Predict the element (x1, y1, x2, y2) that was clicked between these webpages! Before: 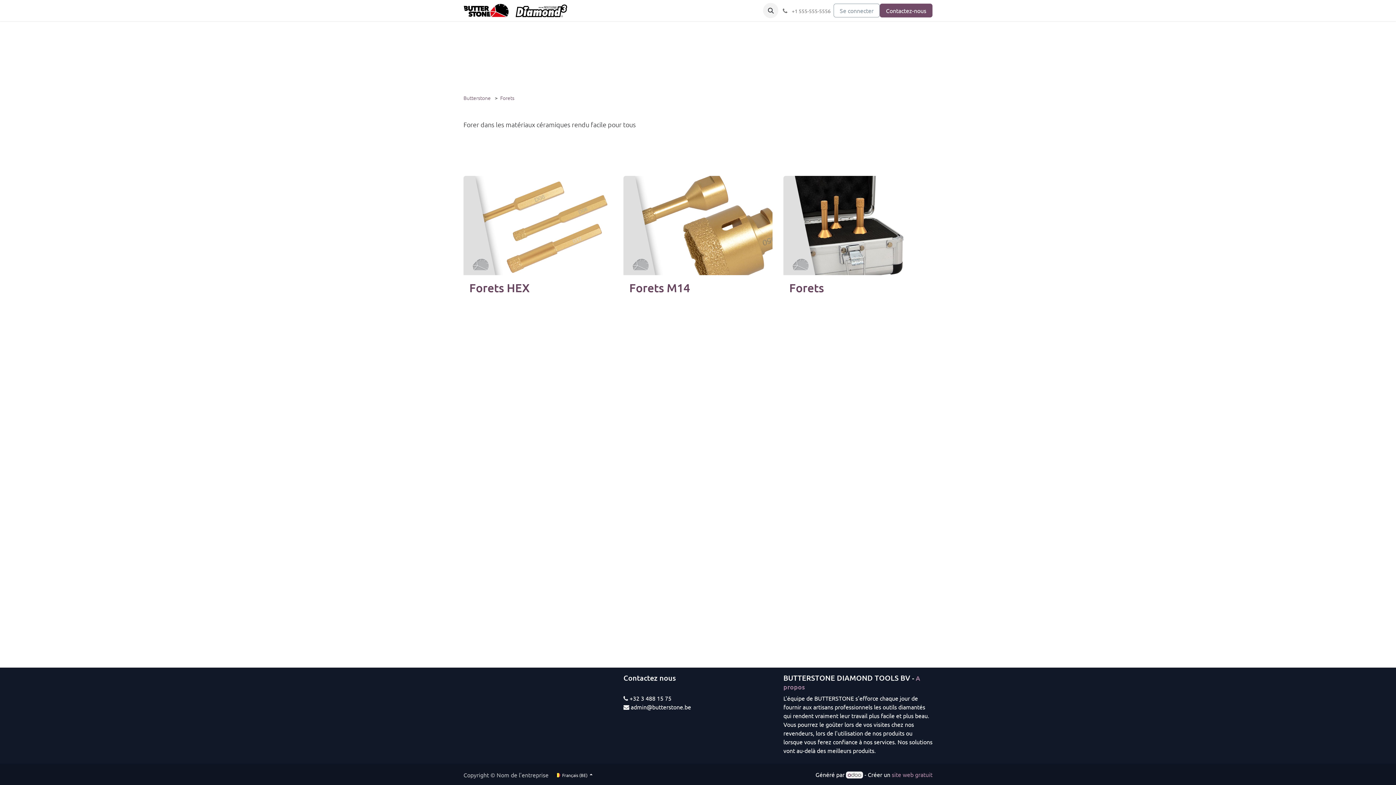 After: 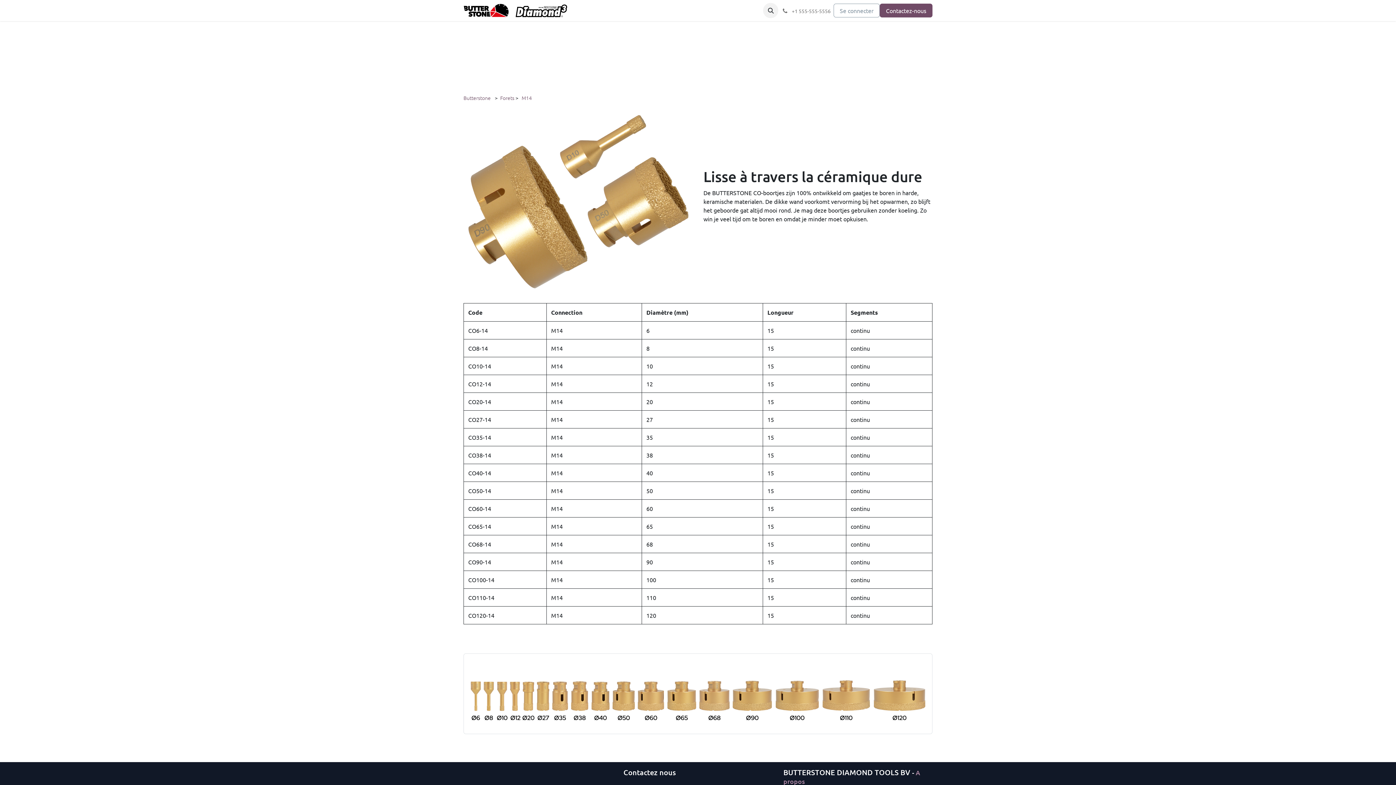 Action: label: Forets M14 bbox: (629, 280, 690, 295)